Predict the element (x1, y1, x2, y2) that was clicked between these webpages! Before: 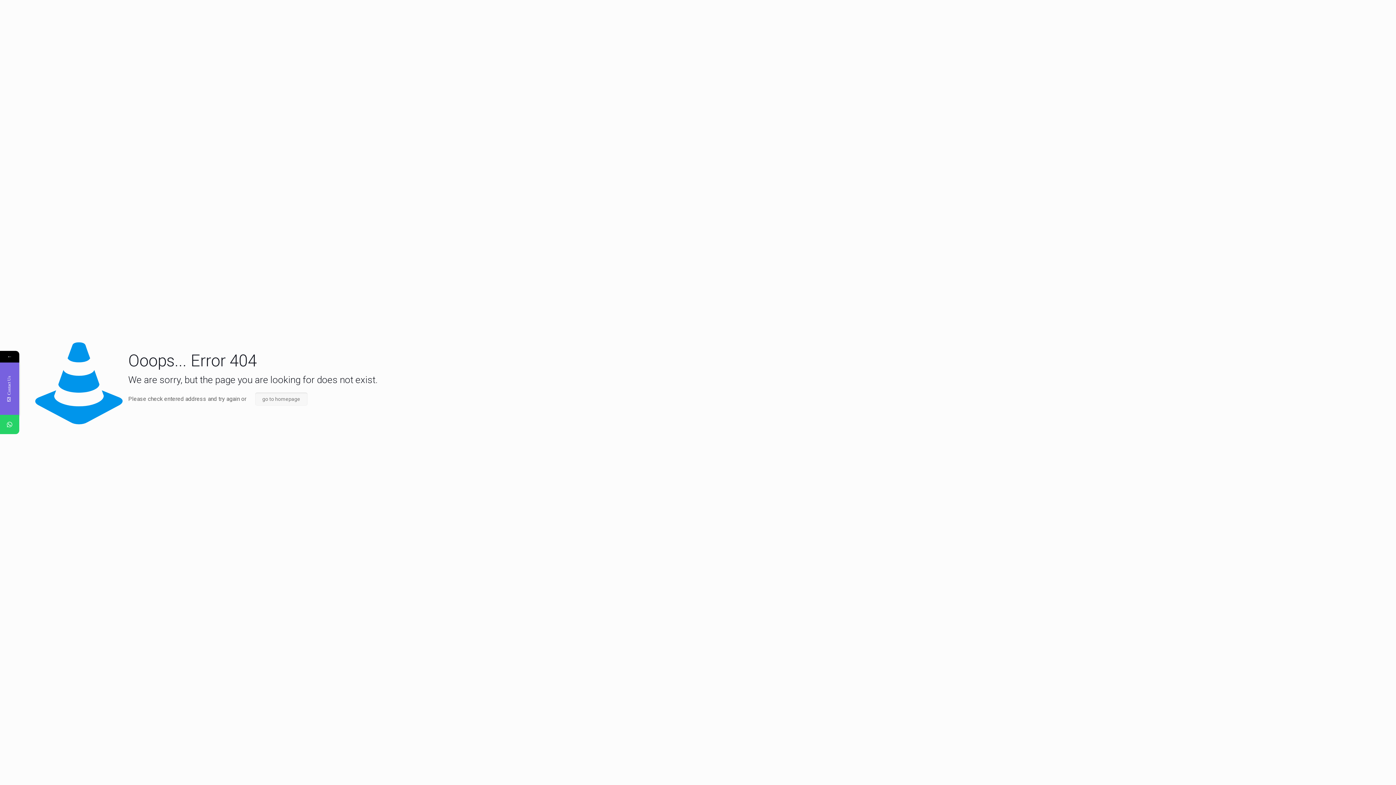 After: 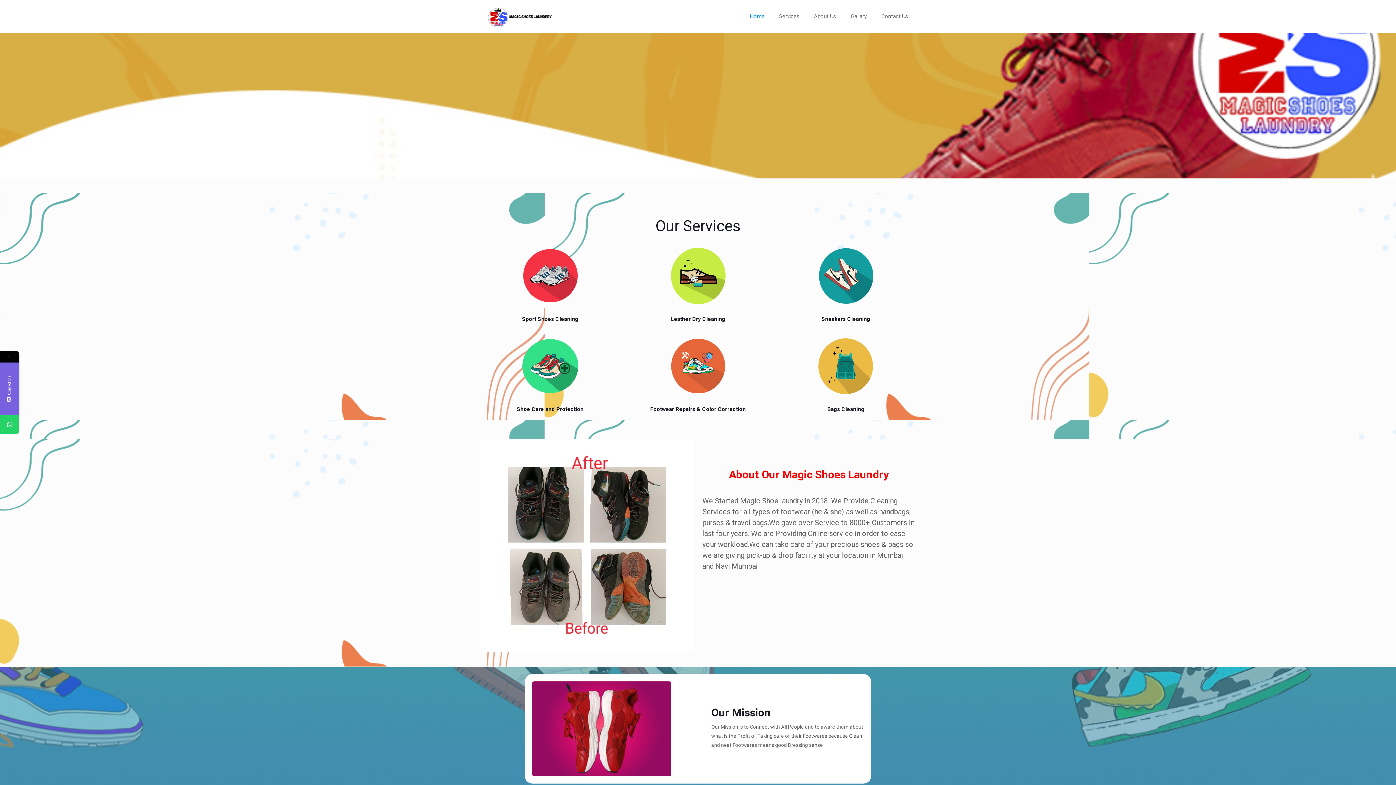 Action: bbox: (255, 392, 307, 405) label: go to homepage